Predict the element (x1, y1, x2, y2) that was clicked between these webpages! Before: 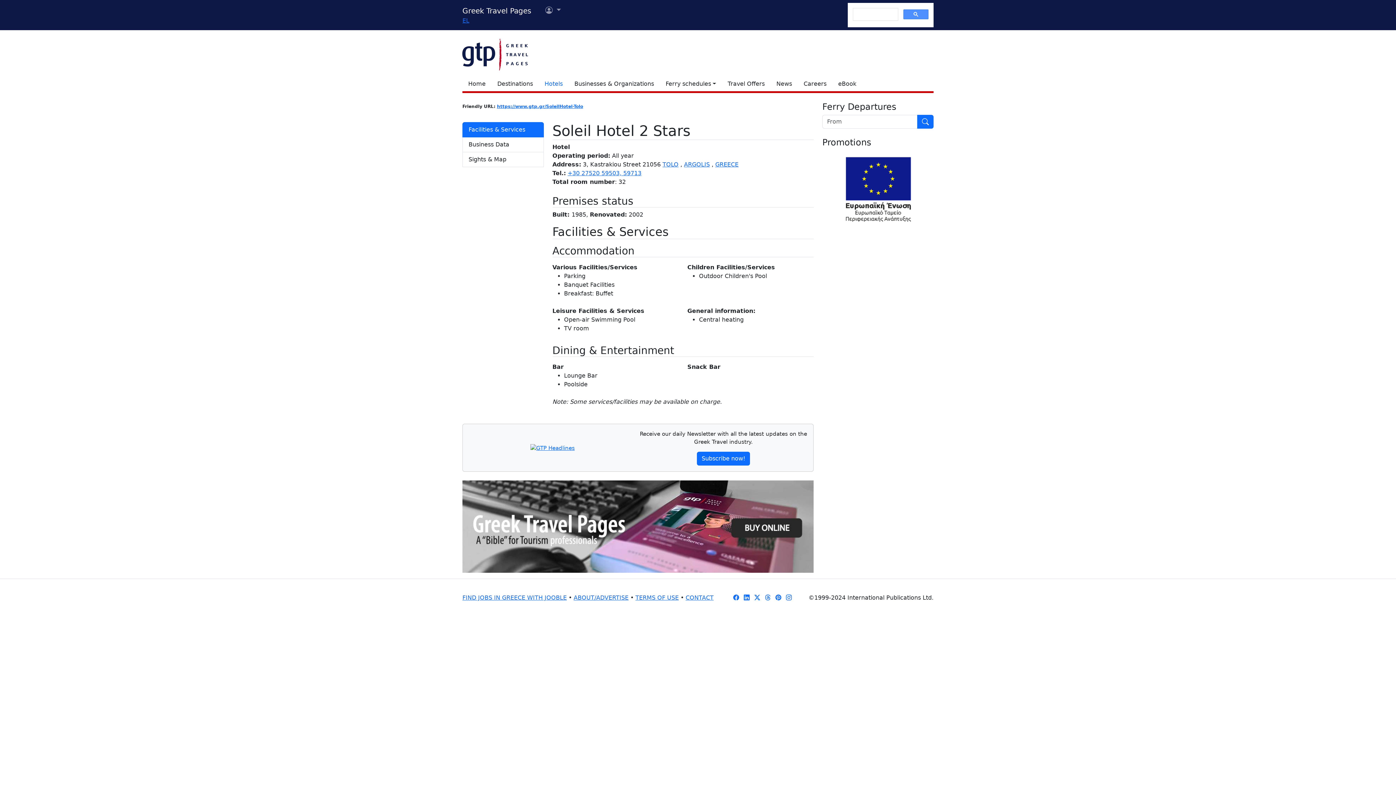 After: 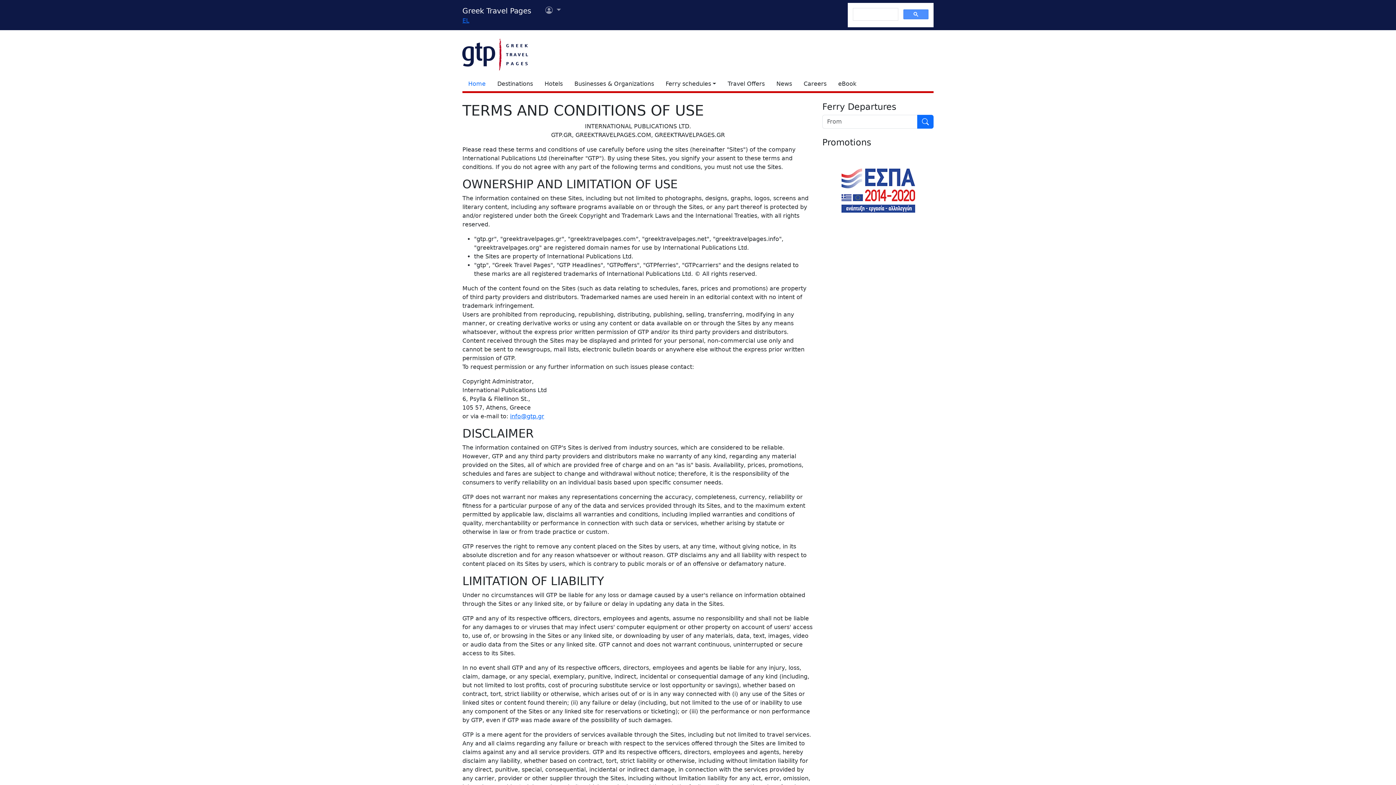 Action: bbox: (635, 594, 678, 601) label: TERMS OF USE